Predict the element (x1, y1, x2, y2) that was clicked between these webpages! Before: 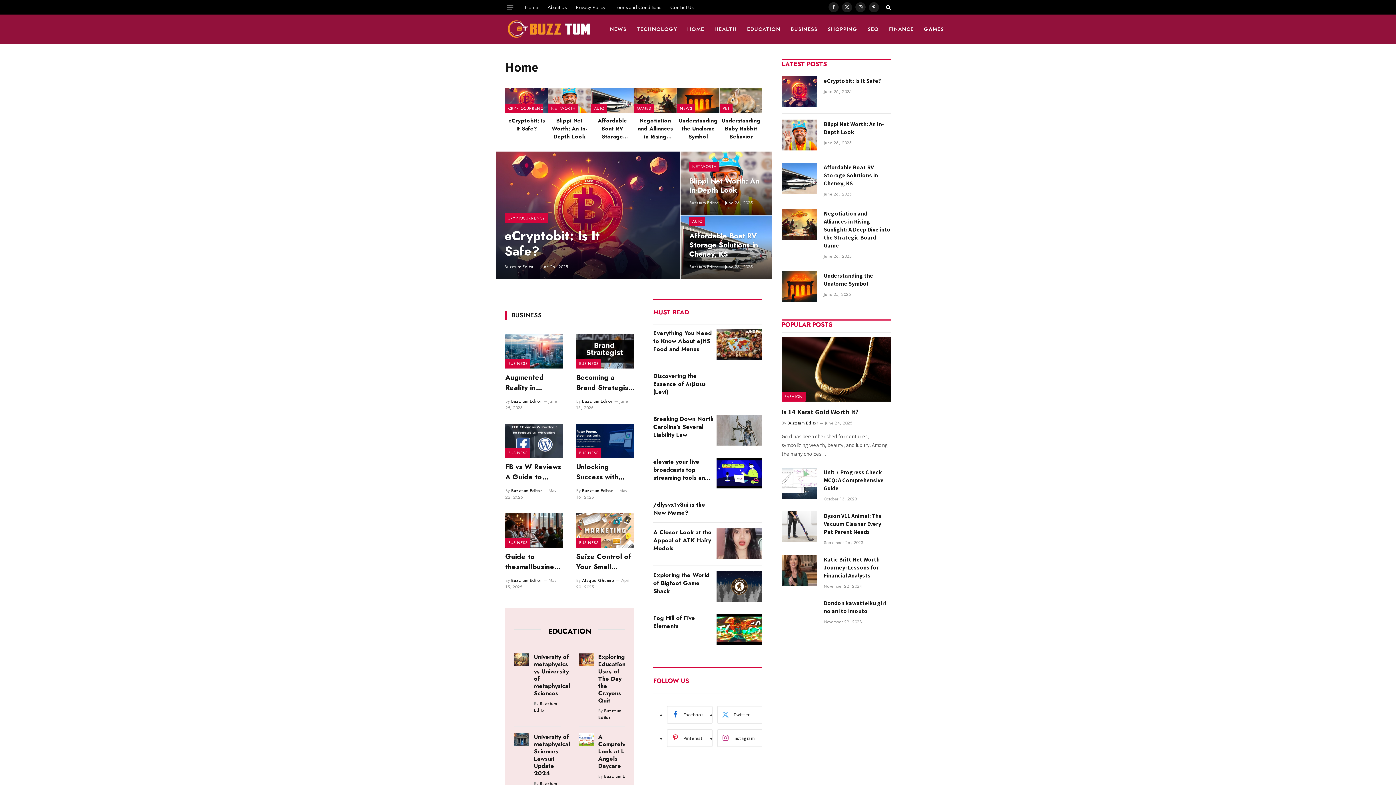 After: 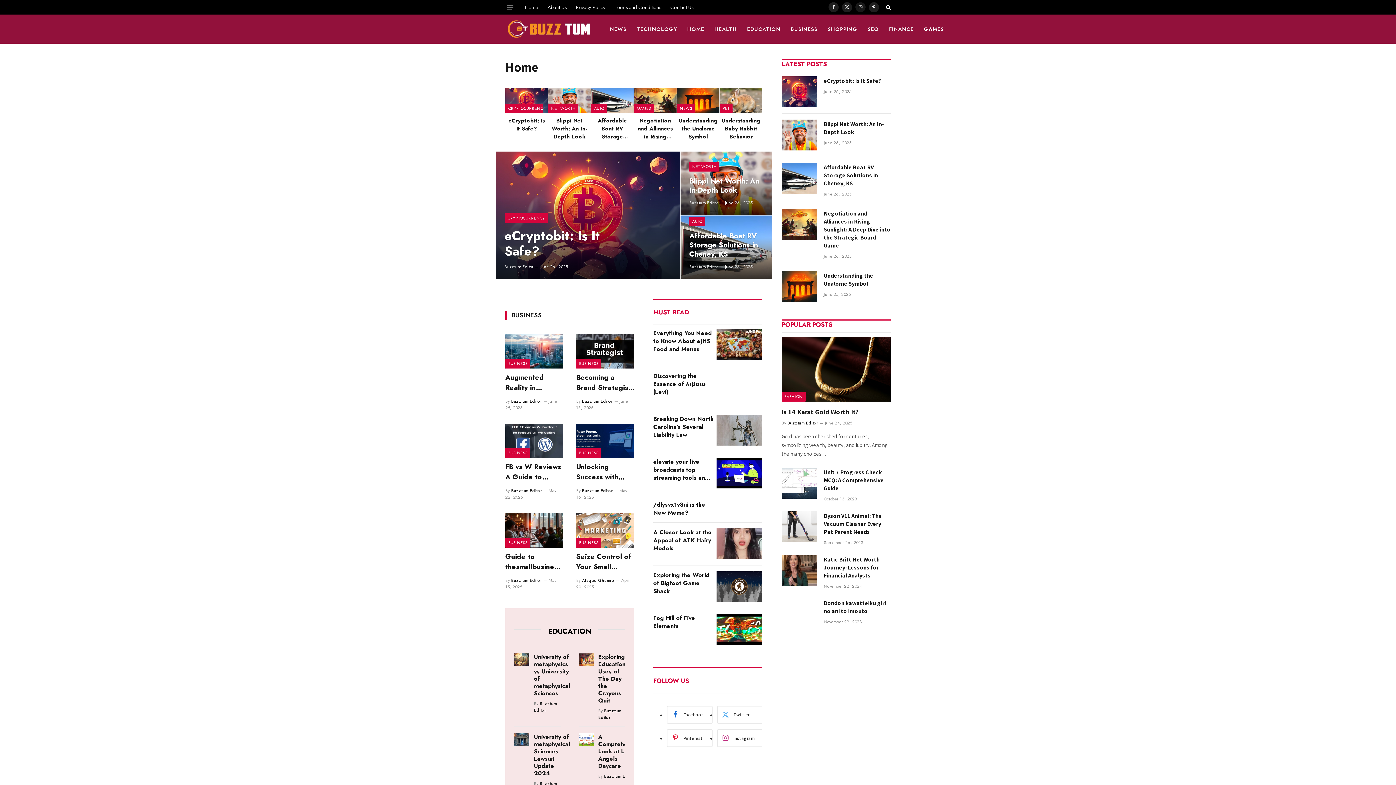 Action: label: Instagram bbox: (855, 2, 865, 12)